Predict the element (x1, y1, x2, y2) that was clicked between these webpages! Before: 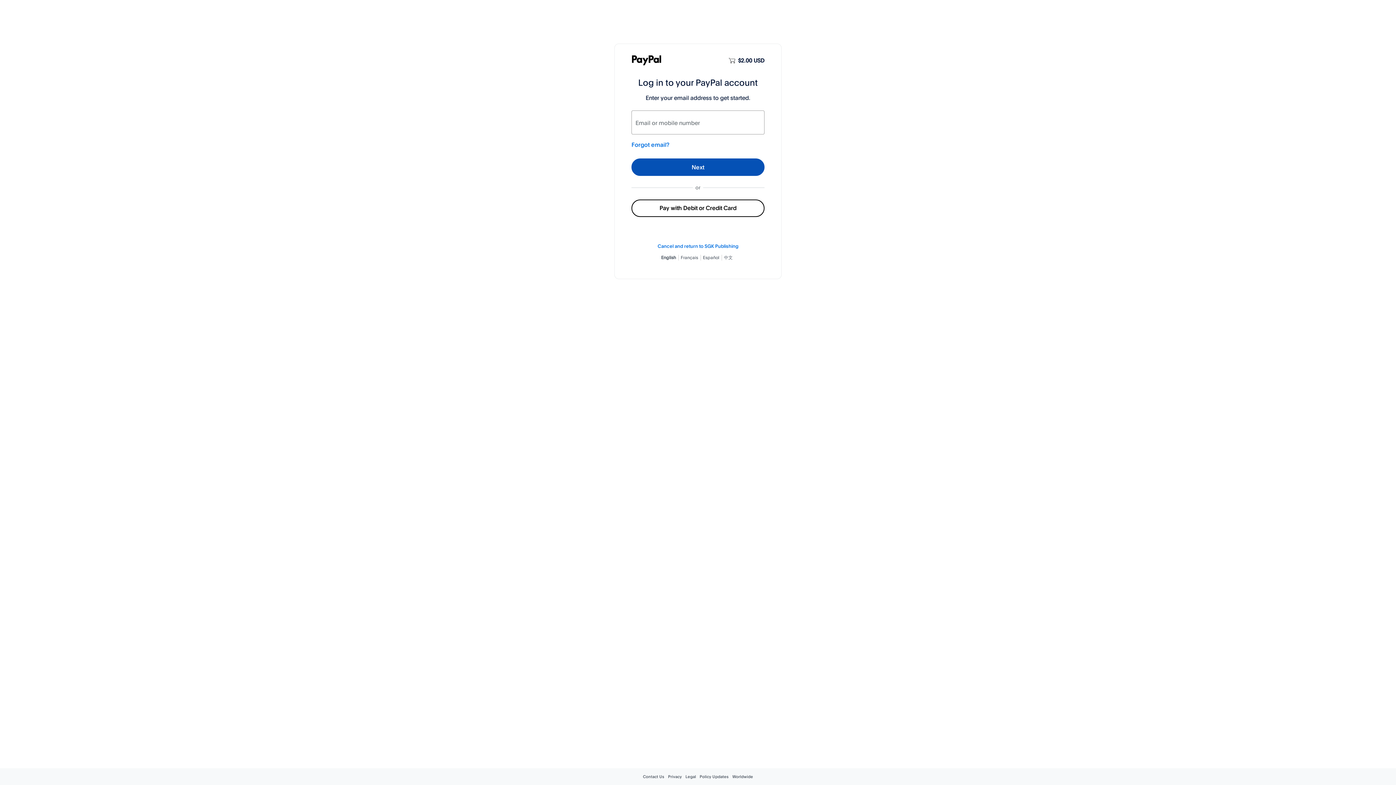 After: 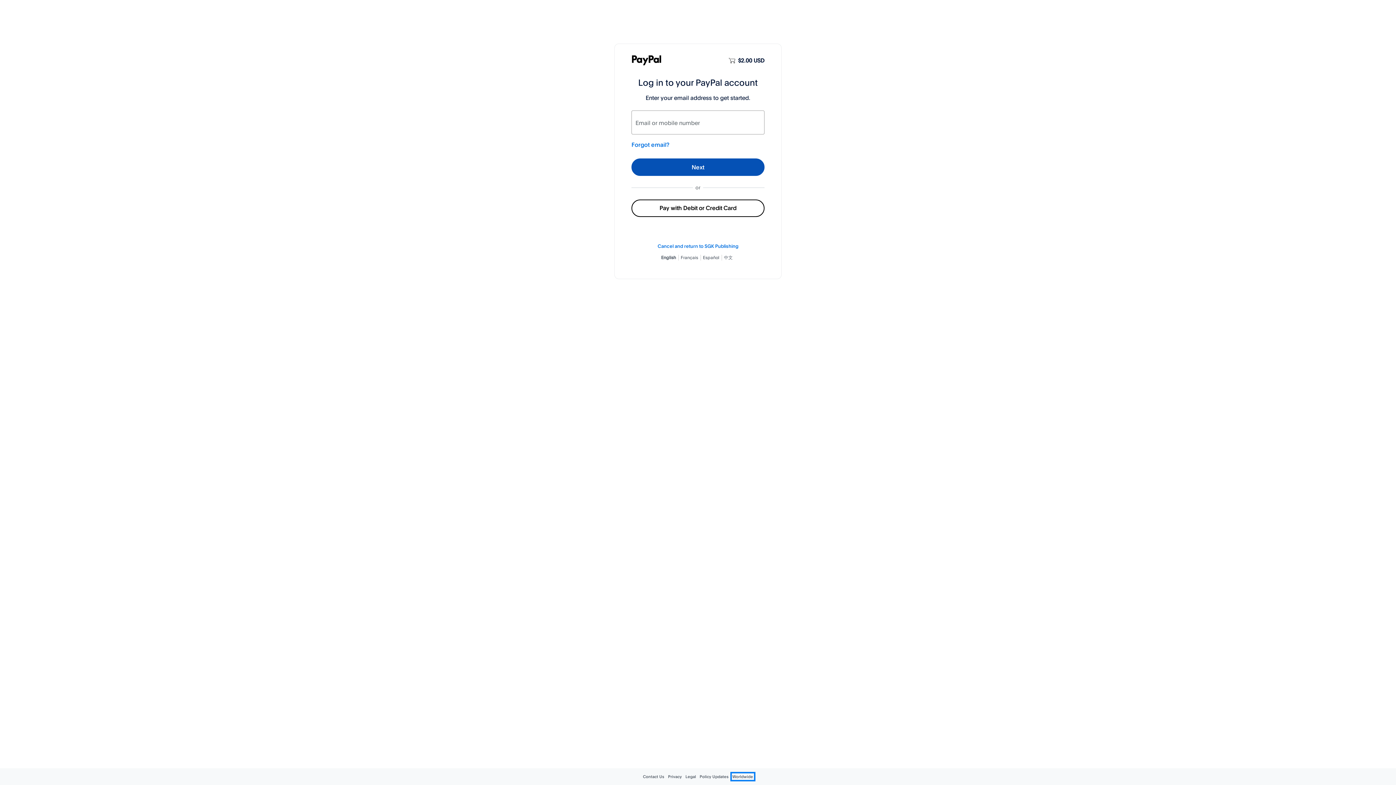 Action: bbox: (732, 774, 753, 779) label: Worldwide